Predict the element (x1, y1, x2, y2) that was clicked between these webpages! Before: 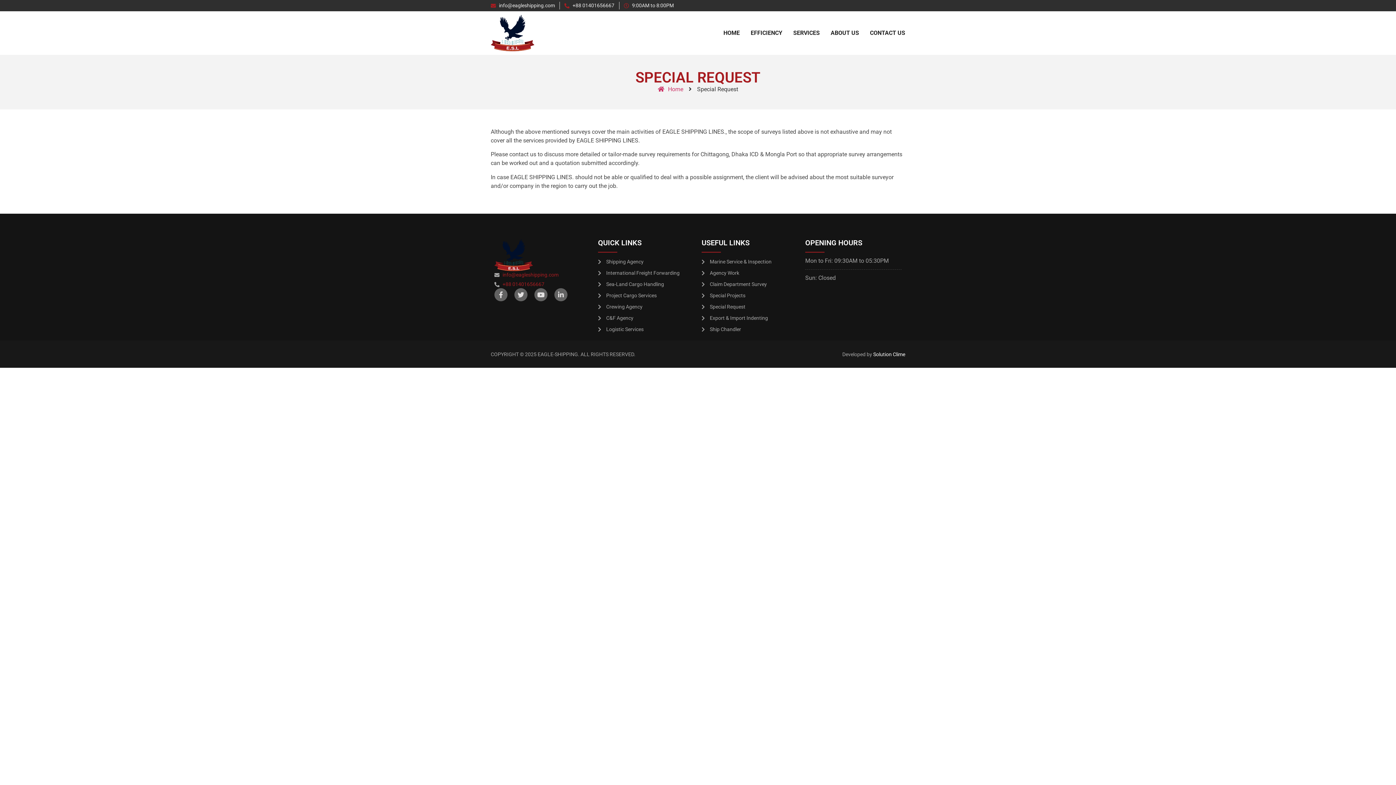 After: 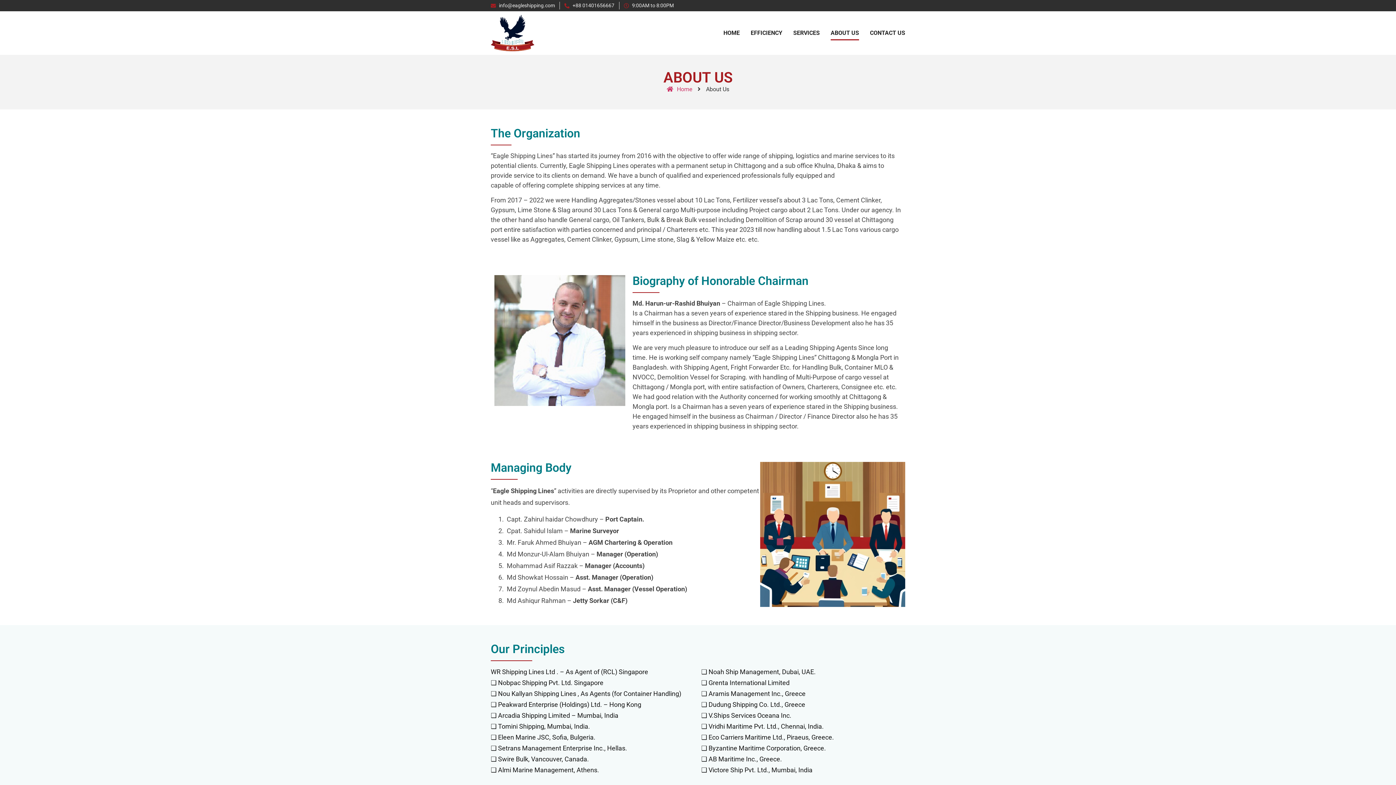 Action: bbox: (830, 25, 859, 40) label: ABOUT US